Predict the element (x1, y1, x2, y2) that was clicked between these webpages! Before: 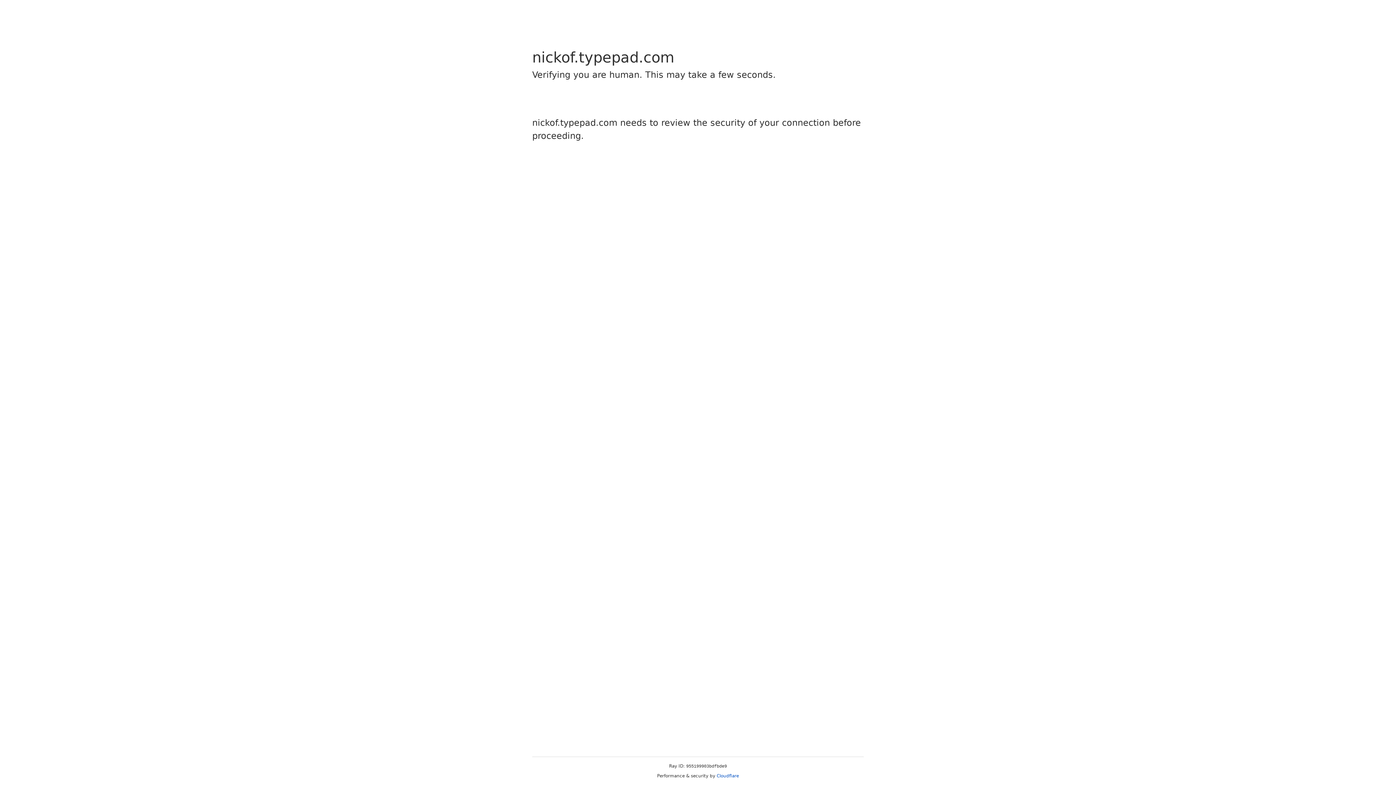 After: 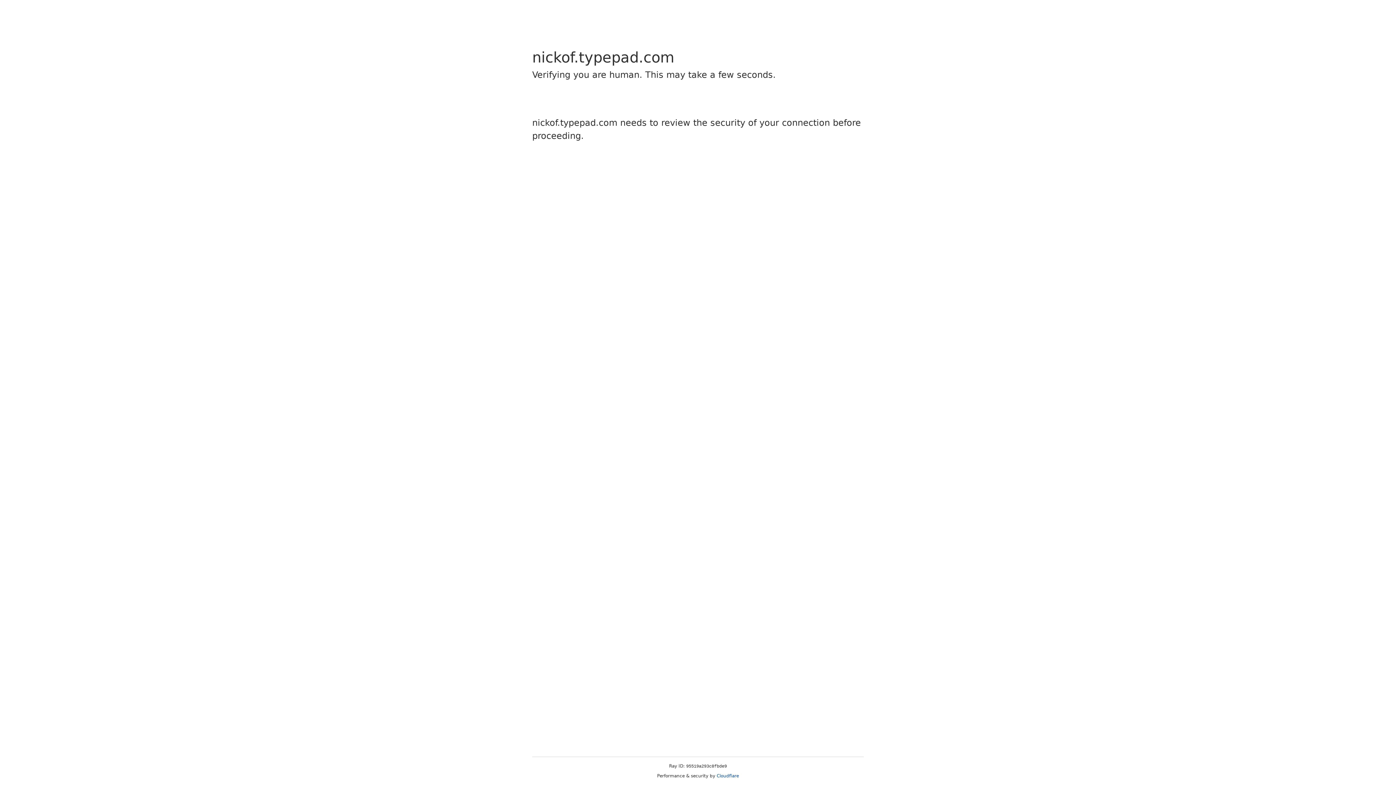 Action: label: Cloudflare bbox: (716, 773, 739, 778)